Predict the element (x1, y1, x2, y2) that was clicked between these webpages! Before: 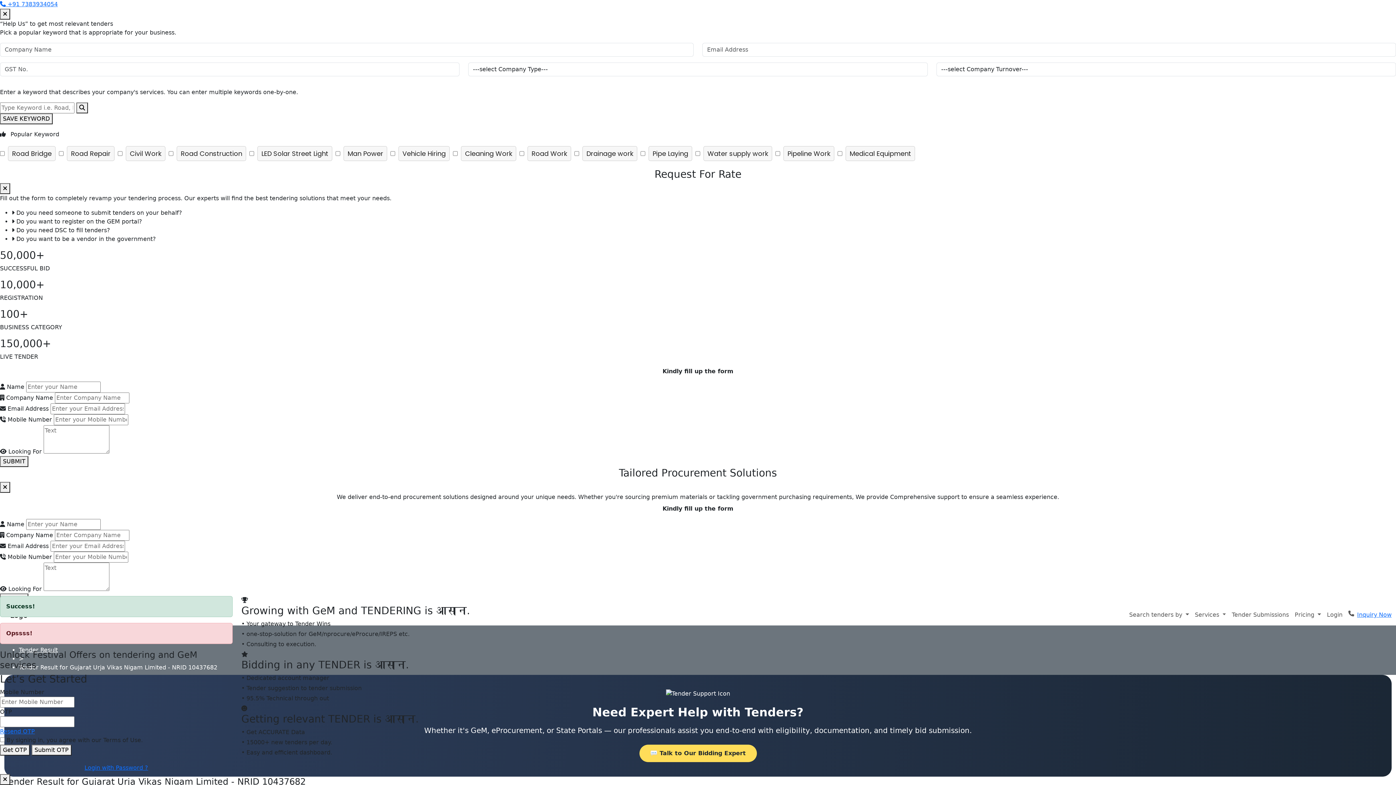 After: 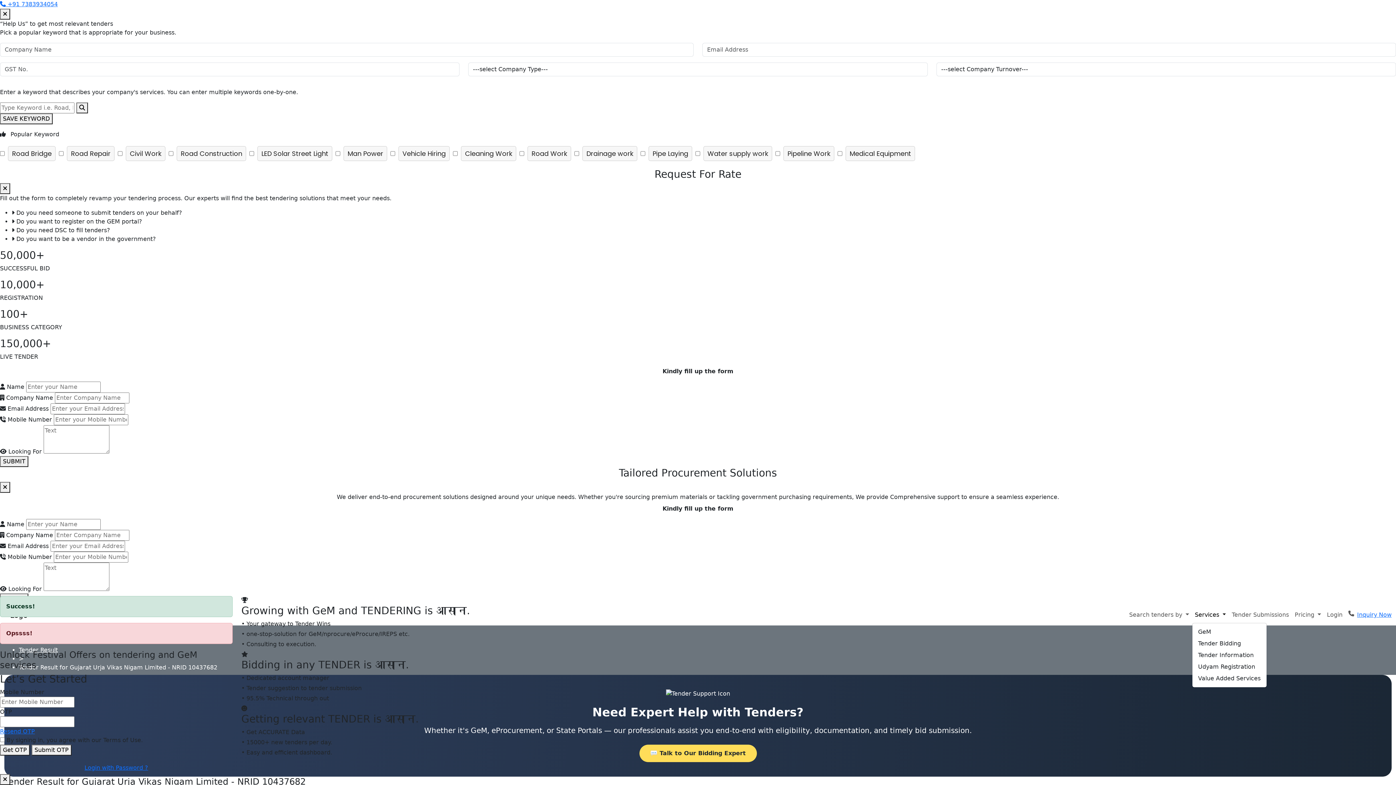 Action: bbox: (1192, 607, 1229, 622) label: Services 